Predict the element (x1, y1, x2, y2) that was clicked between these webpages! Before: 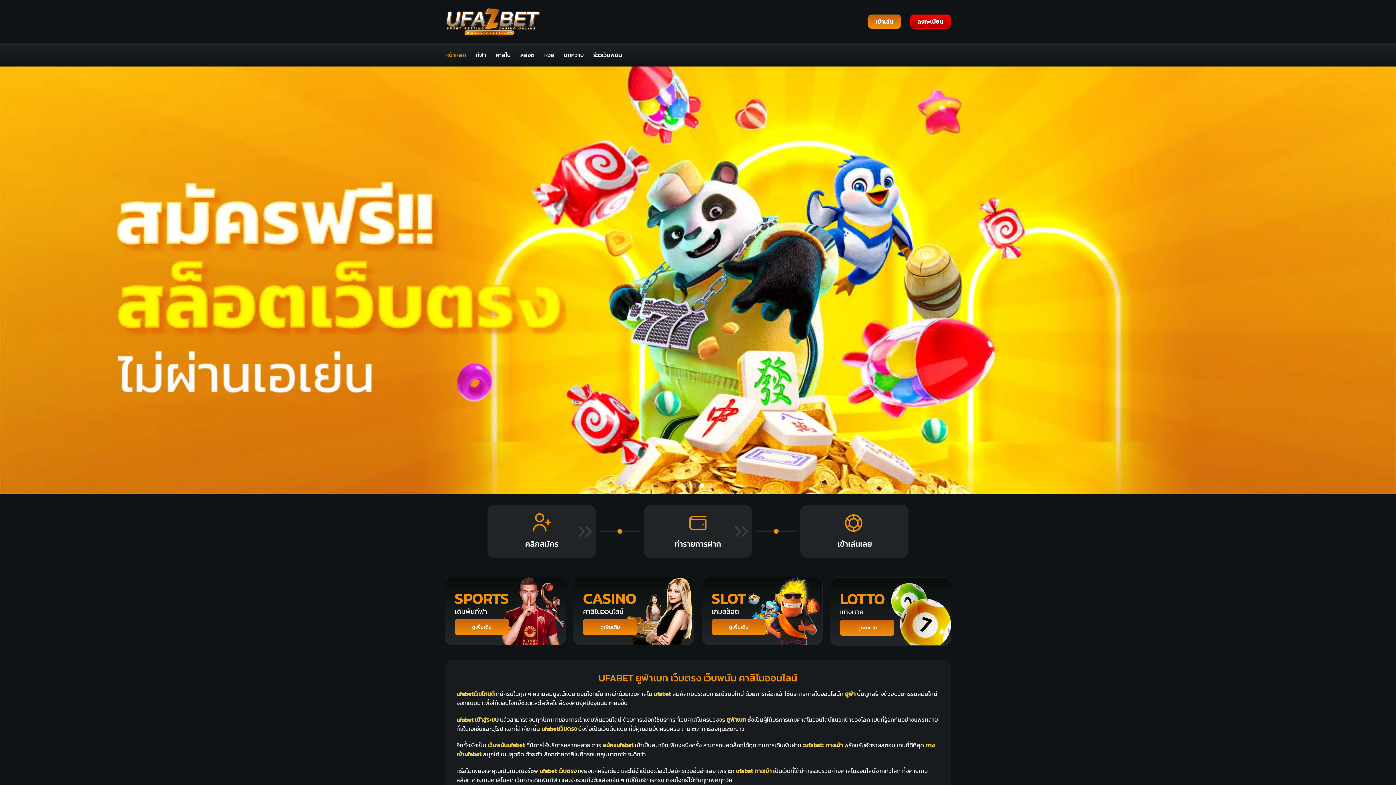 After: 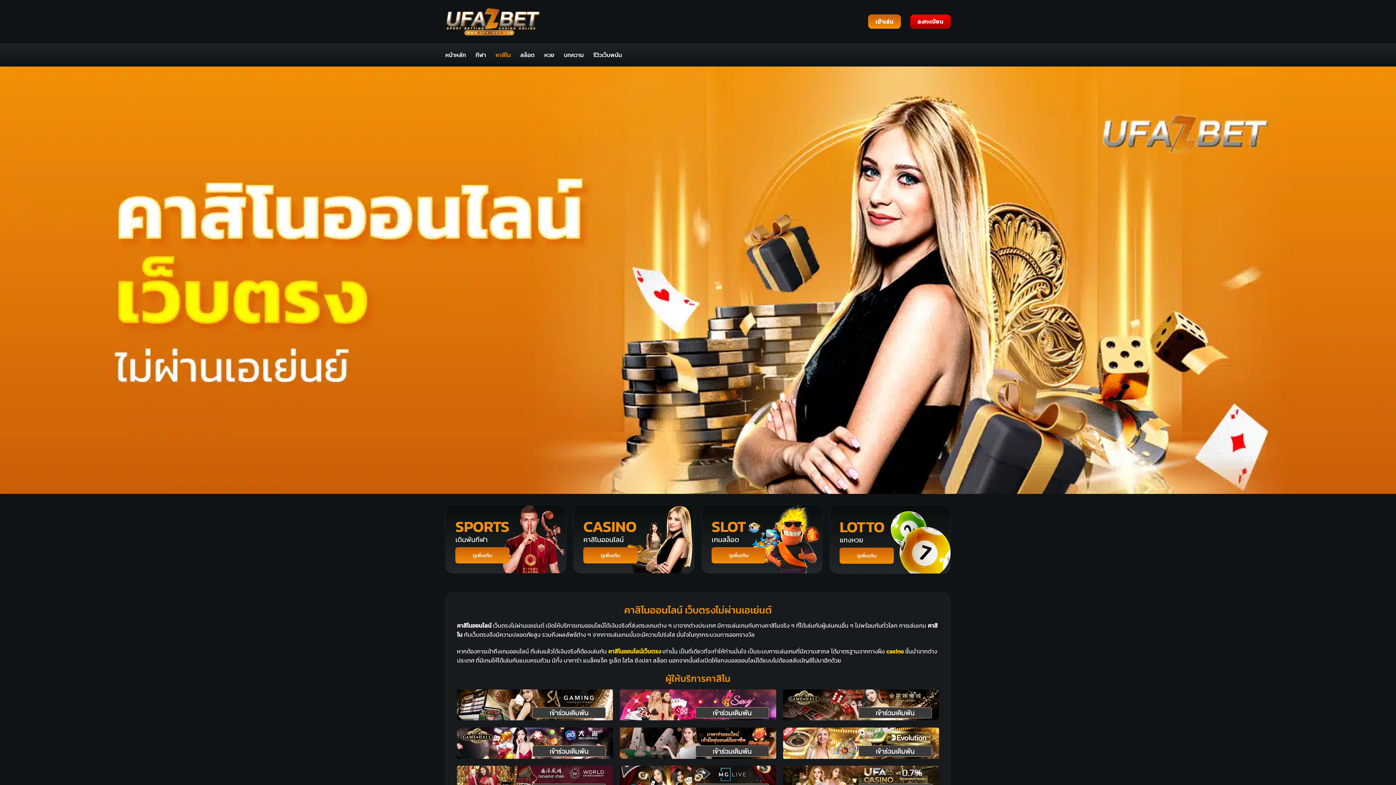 Action: bbox: (573, 576, 694, 645)